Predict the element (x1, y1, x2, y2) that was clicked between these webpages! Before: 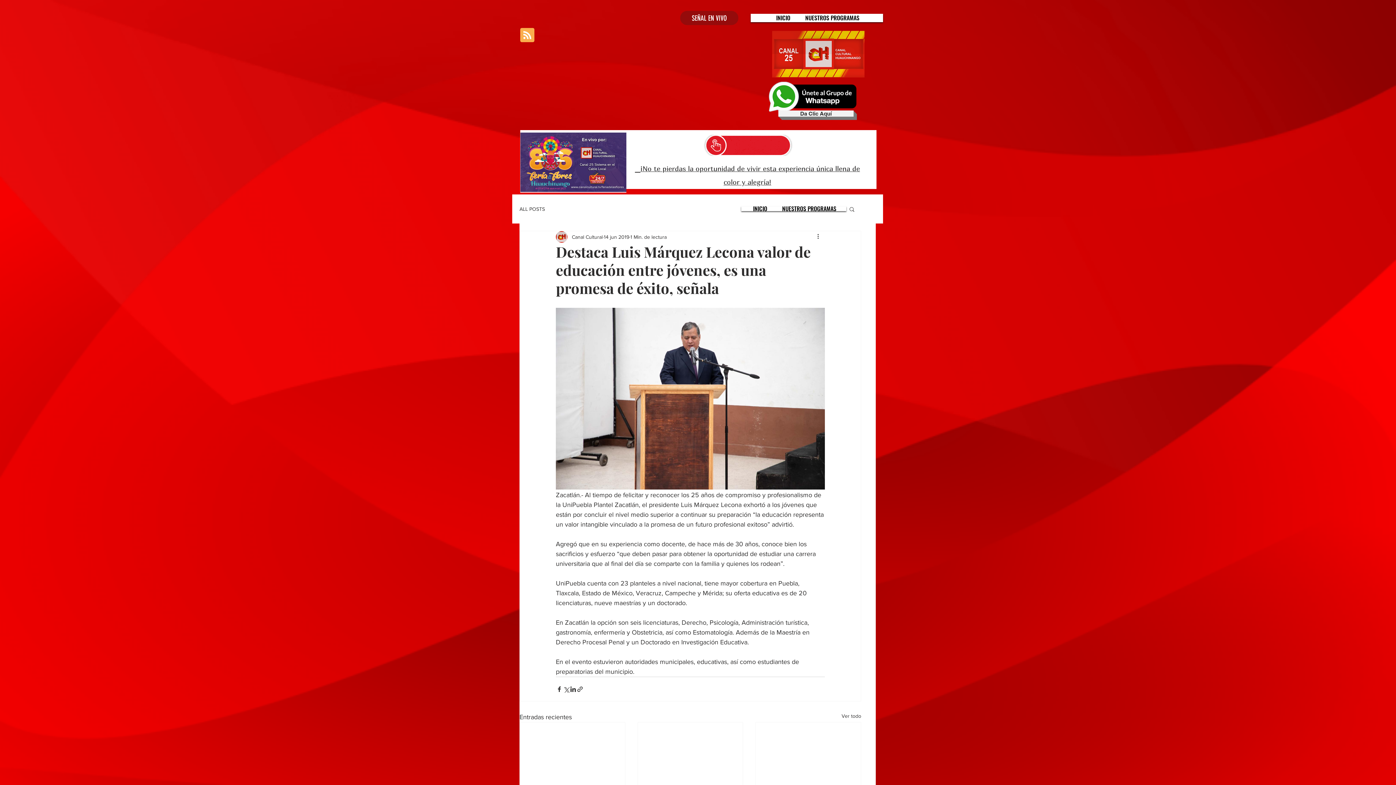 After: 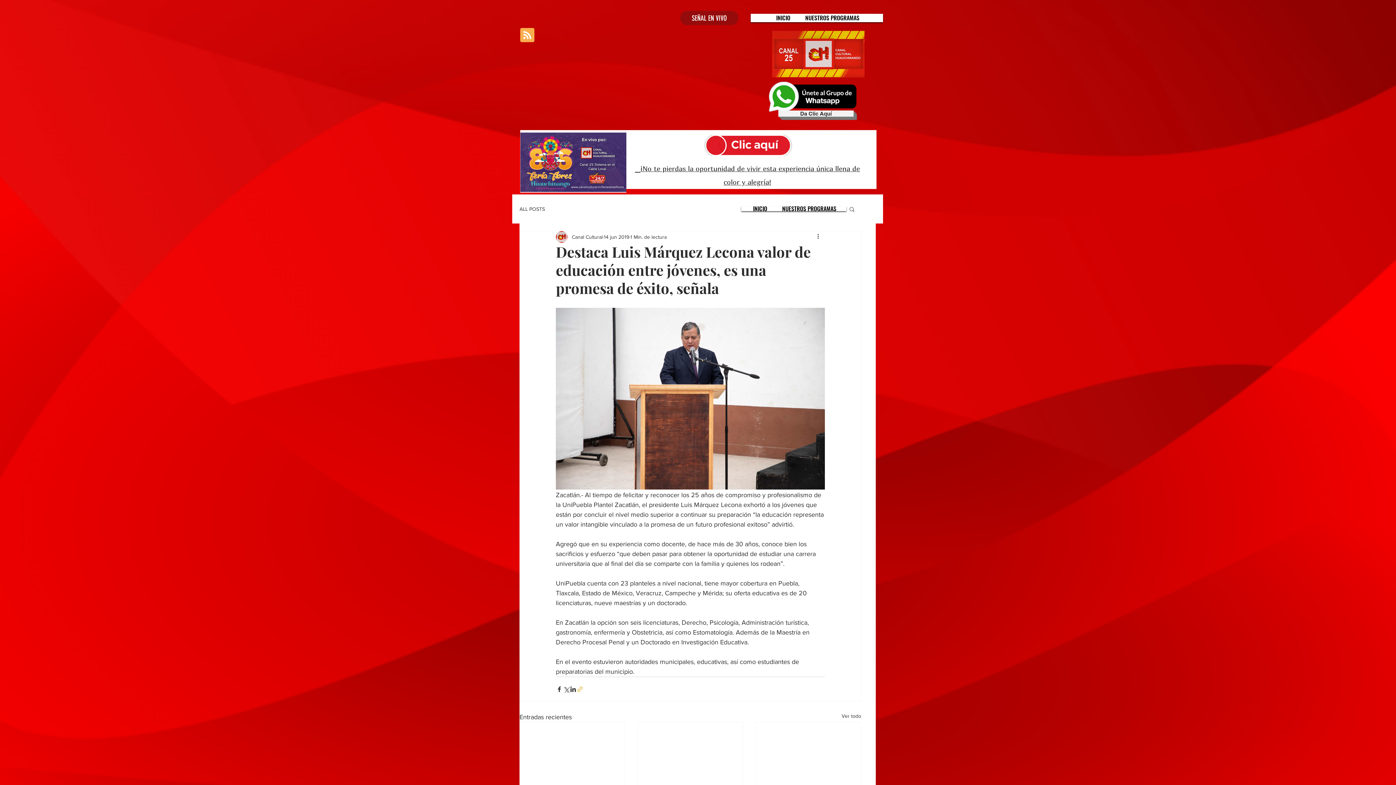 Action: label: Compartir a través de un enlace bbox: (576, 686, 583, 692)